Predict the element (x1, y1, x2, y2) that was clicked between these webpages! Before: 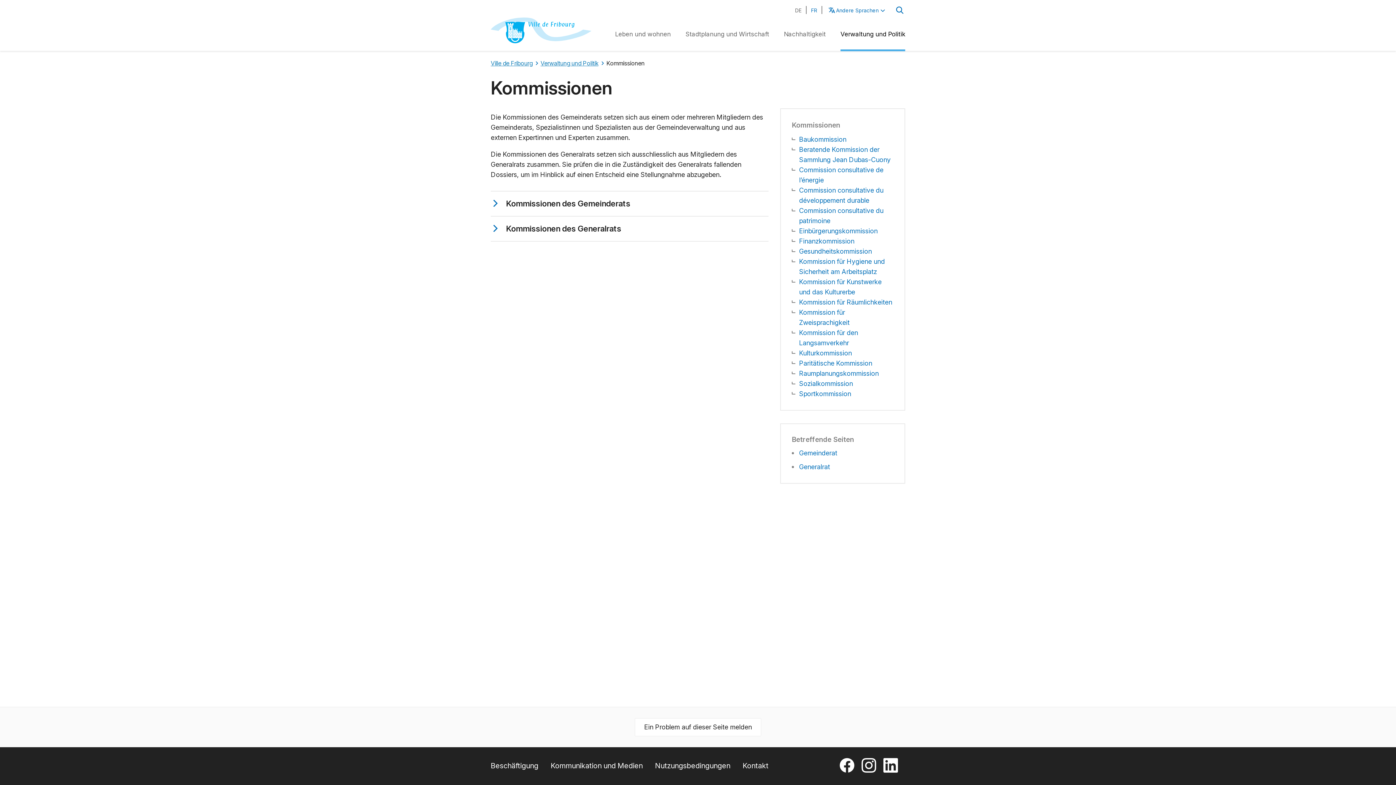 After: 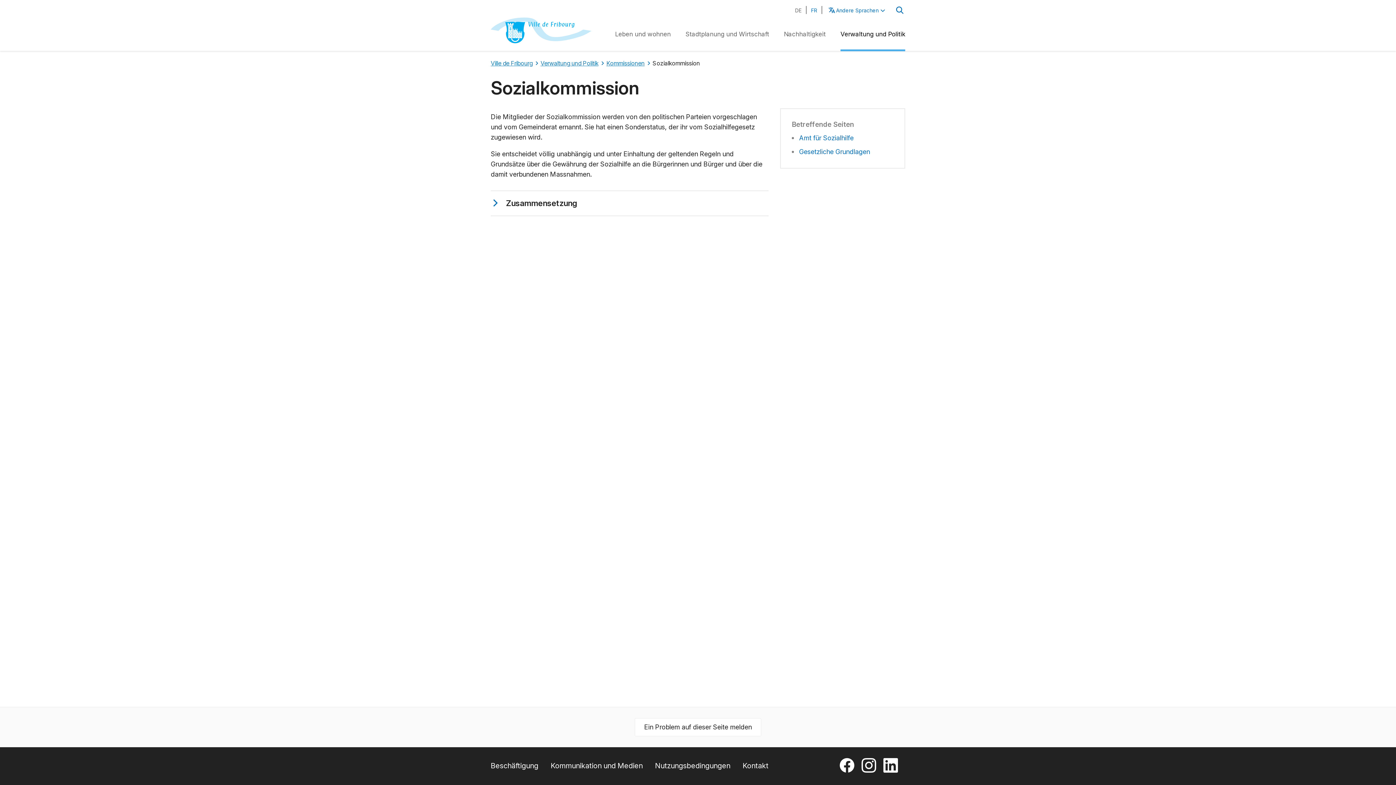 Action: label: Sozialkommission bbox: (799, 380, 853, 387)